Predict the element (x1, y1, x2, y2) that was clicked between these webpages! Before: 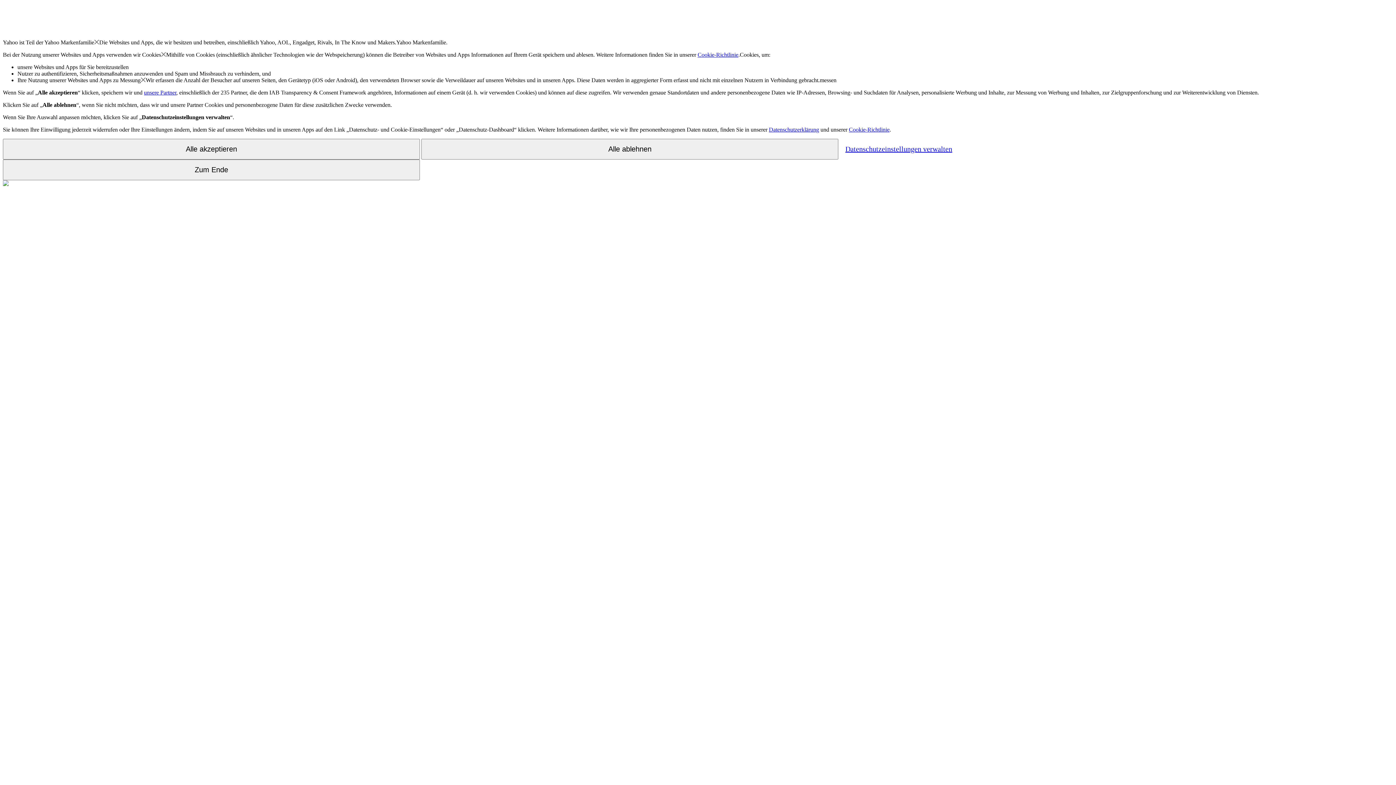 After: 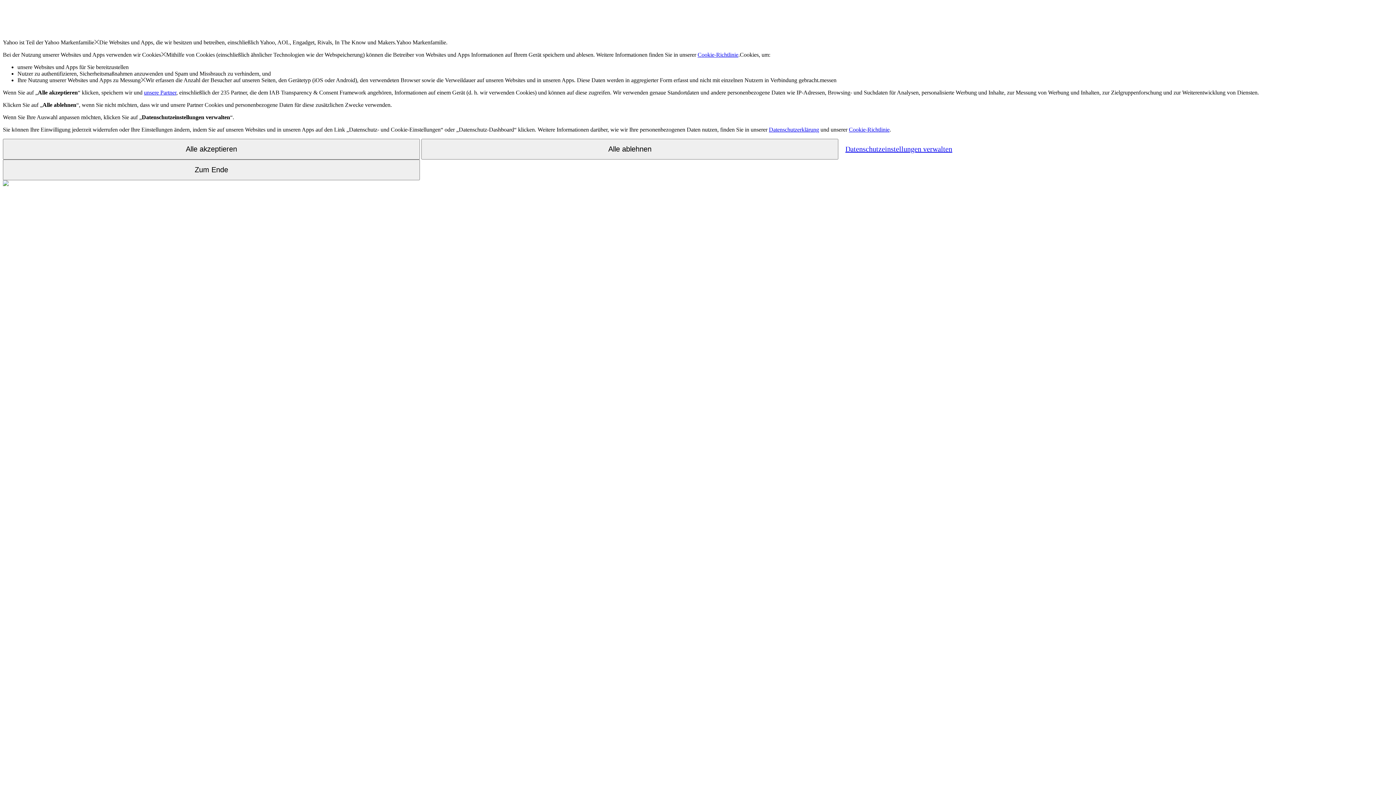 Action: label: Datenschutzerklärung bbox: (769, 126, 819, 132)